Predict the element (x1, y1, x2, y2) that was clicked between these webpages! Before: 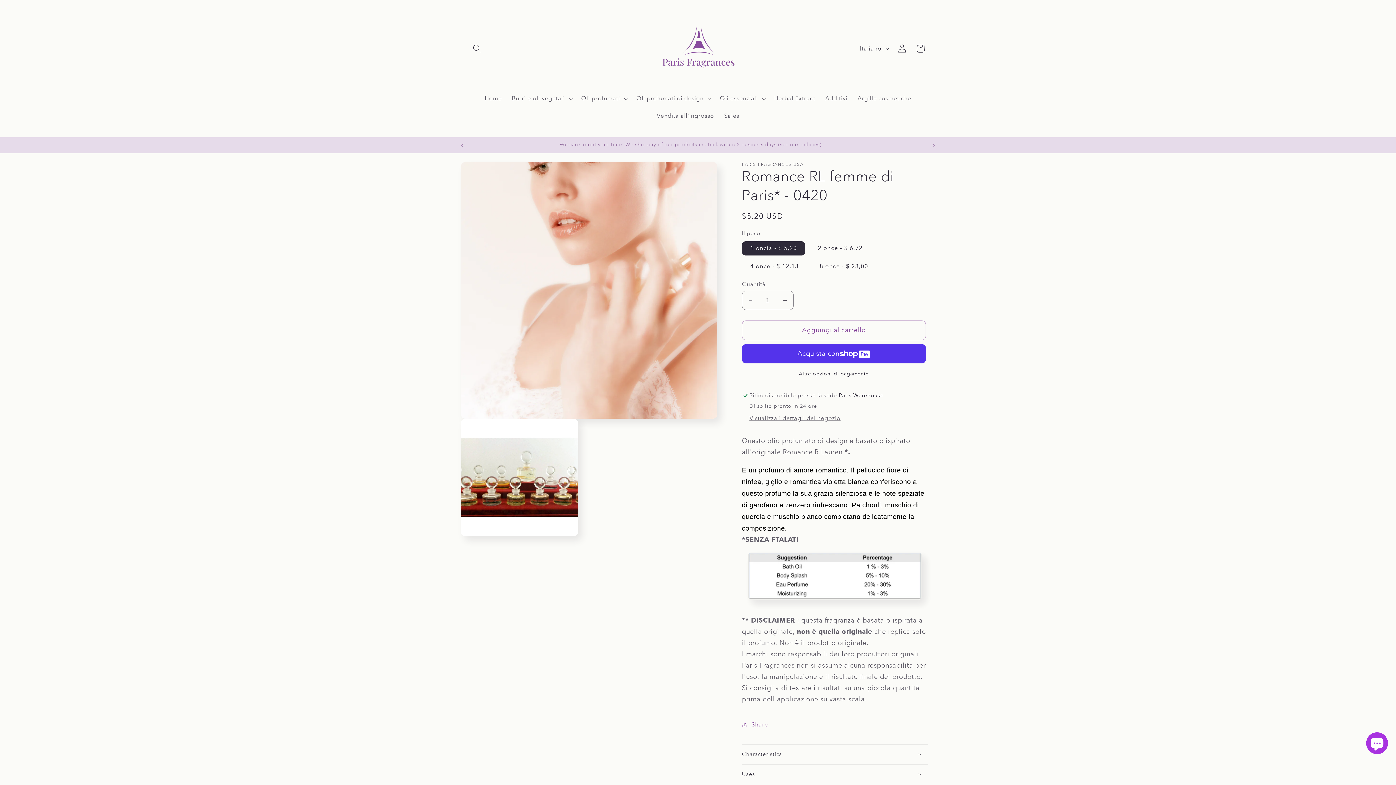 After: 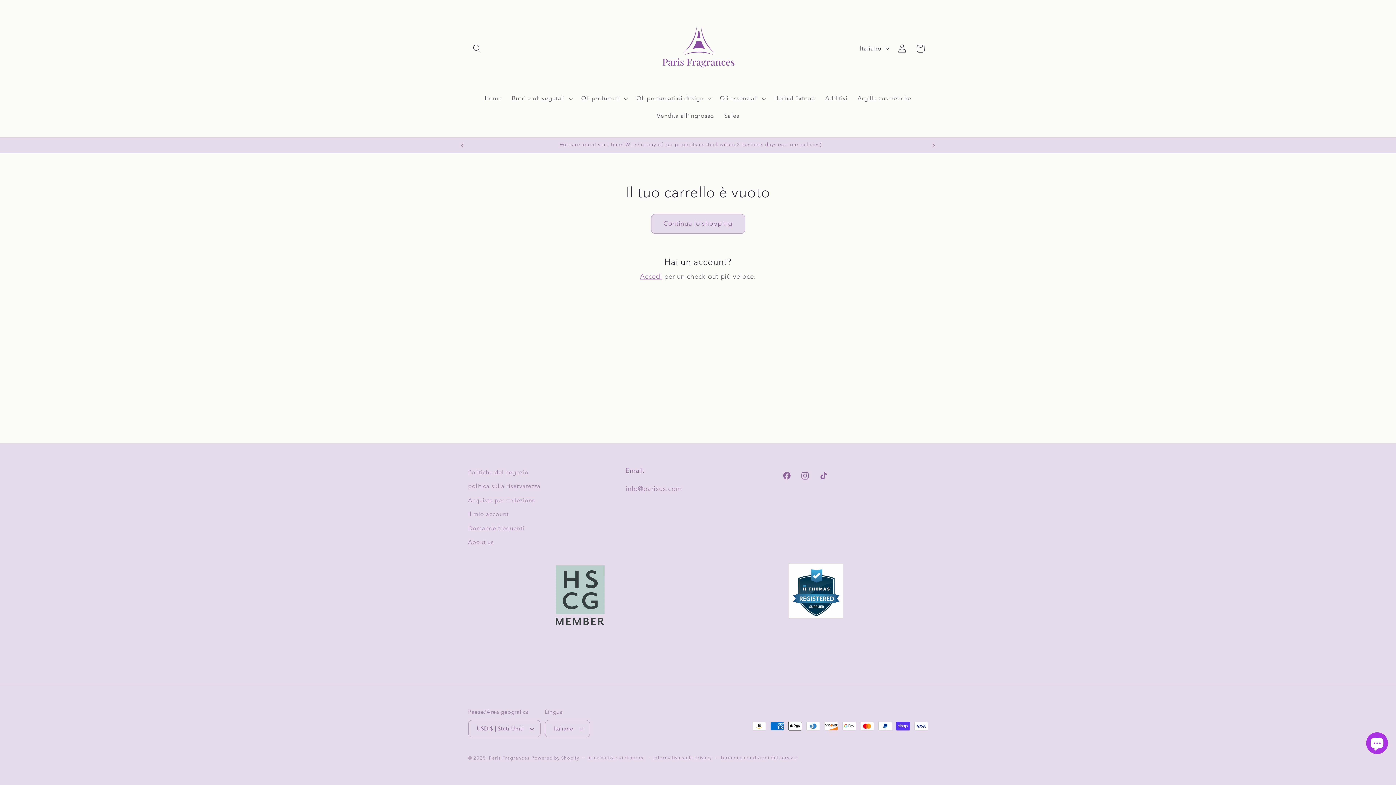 Action: label: Carrello bbox: (911, 39, 929, 57)